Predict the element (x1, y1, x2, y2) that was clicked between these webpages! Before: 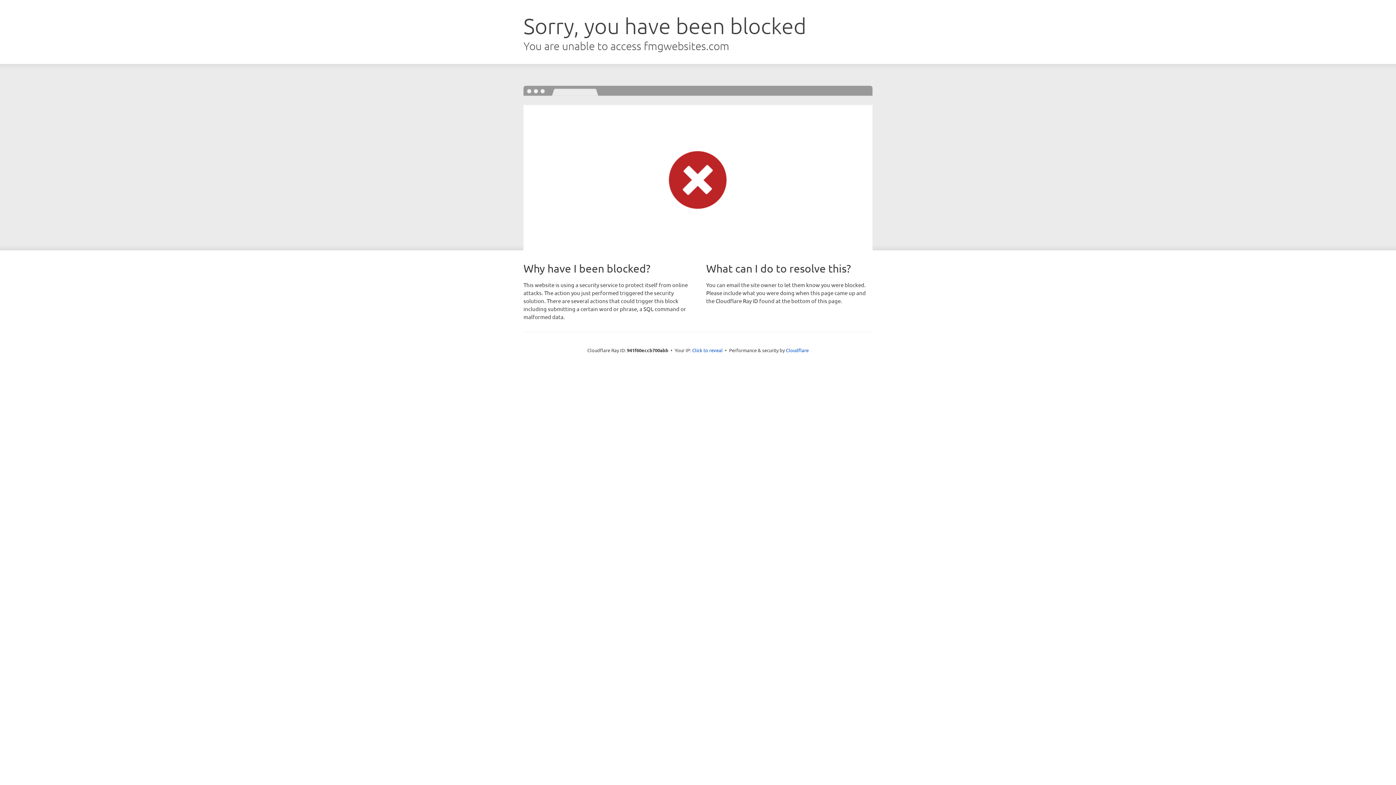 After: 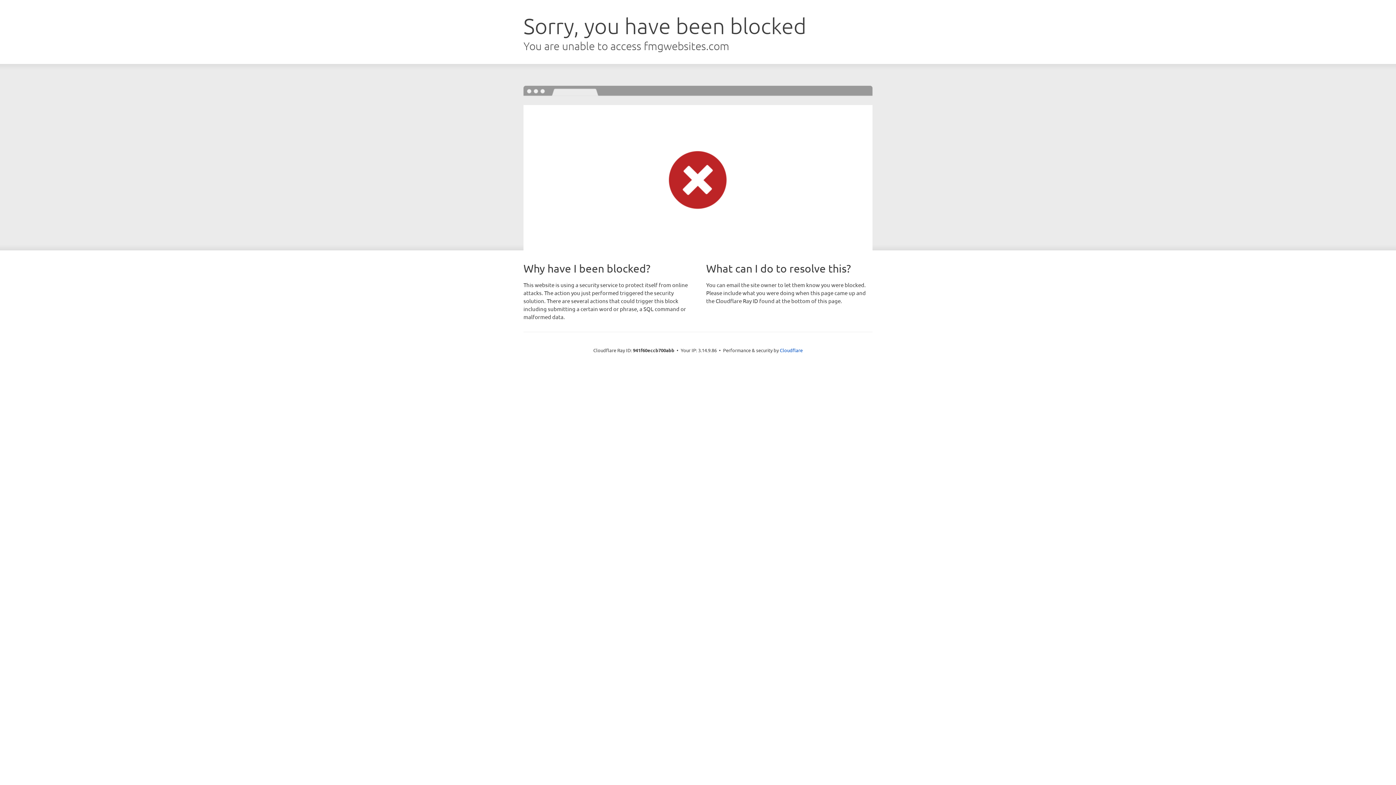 Action: label: Click to reveal bbox: (692, 346, 722, 353)